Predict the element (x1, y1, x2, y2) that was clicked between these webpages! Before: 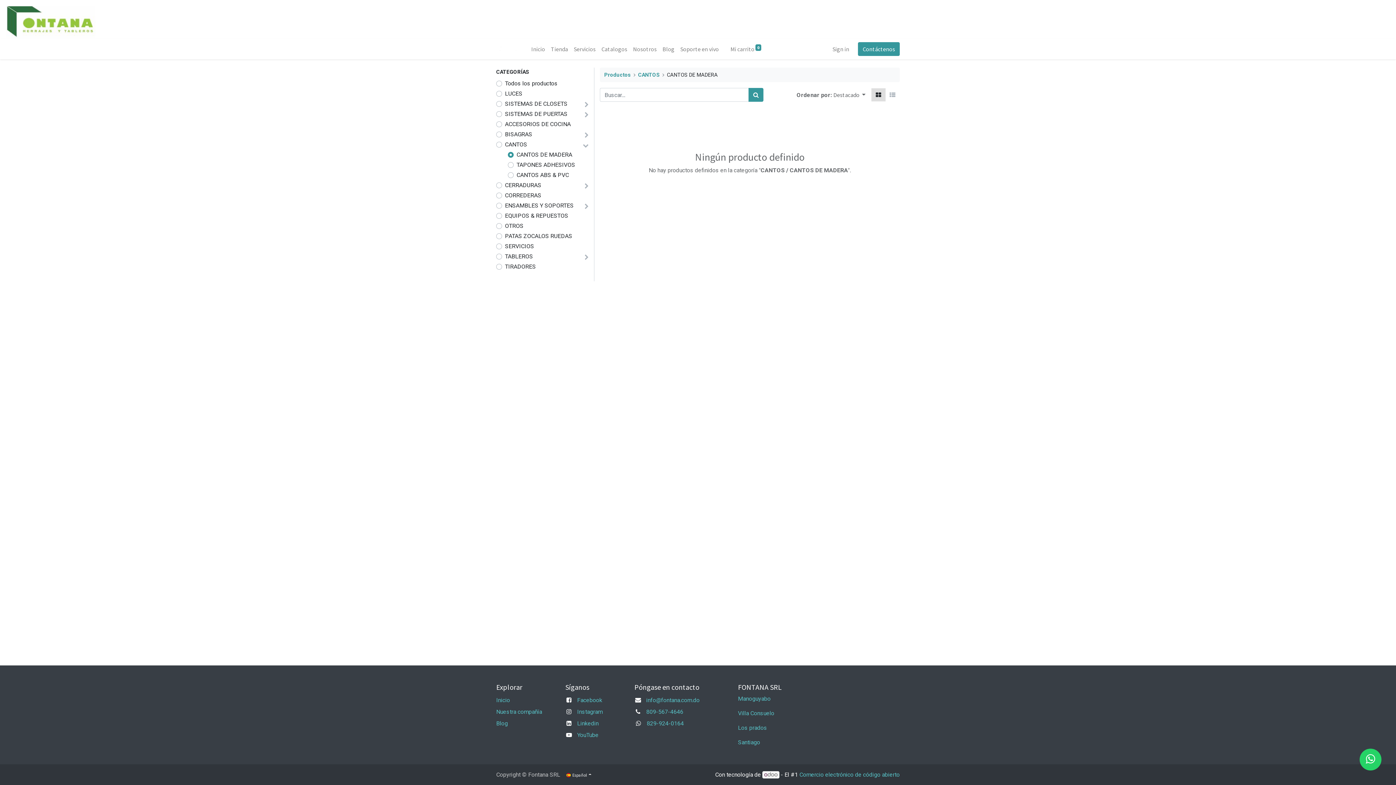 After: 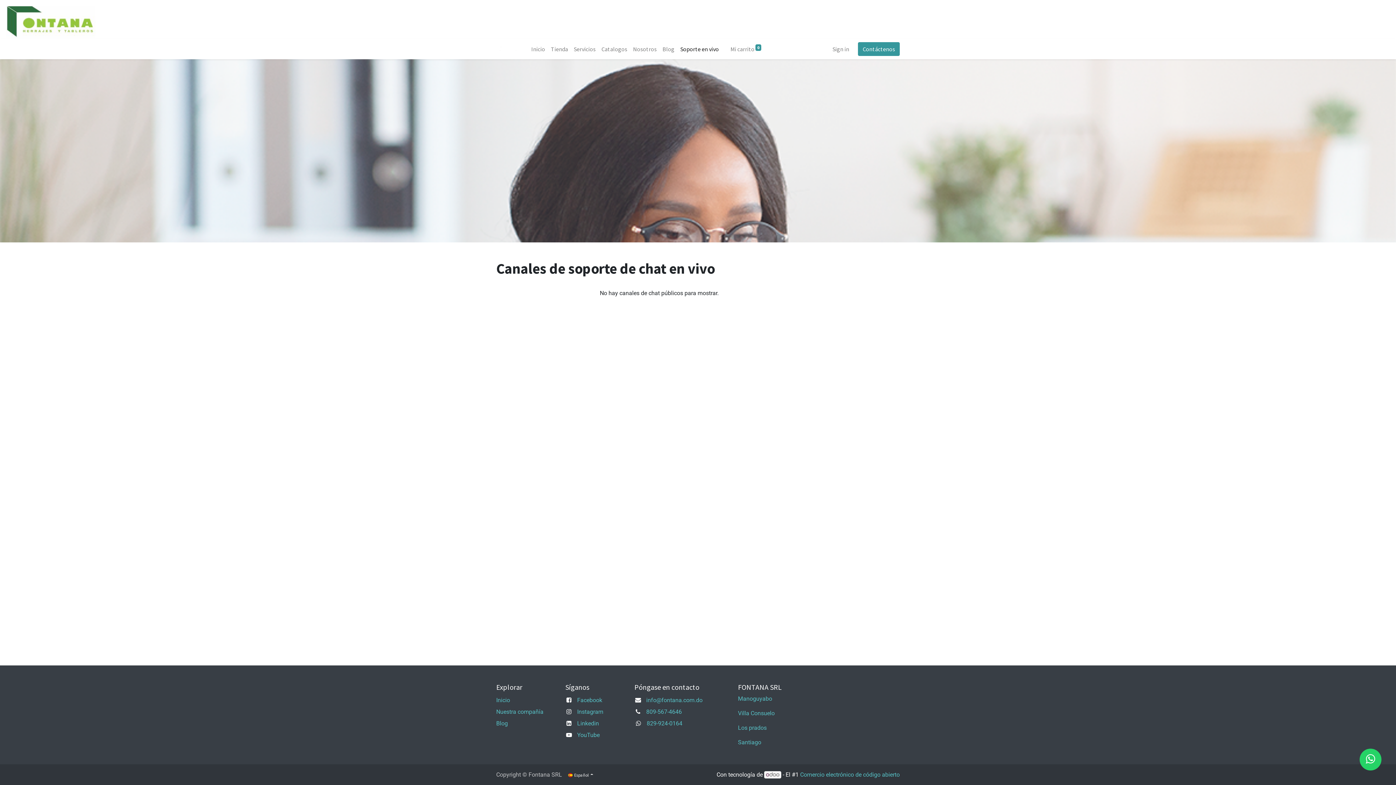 Action: label: Soporte en vivo bbox: (677, 41, 721, 56)